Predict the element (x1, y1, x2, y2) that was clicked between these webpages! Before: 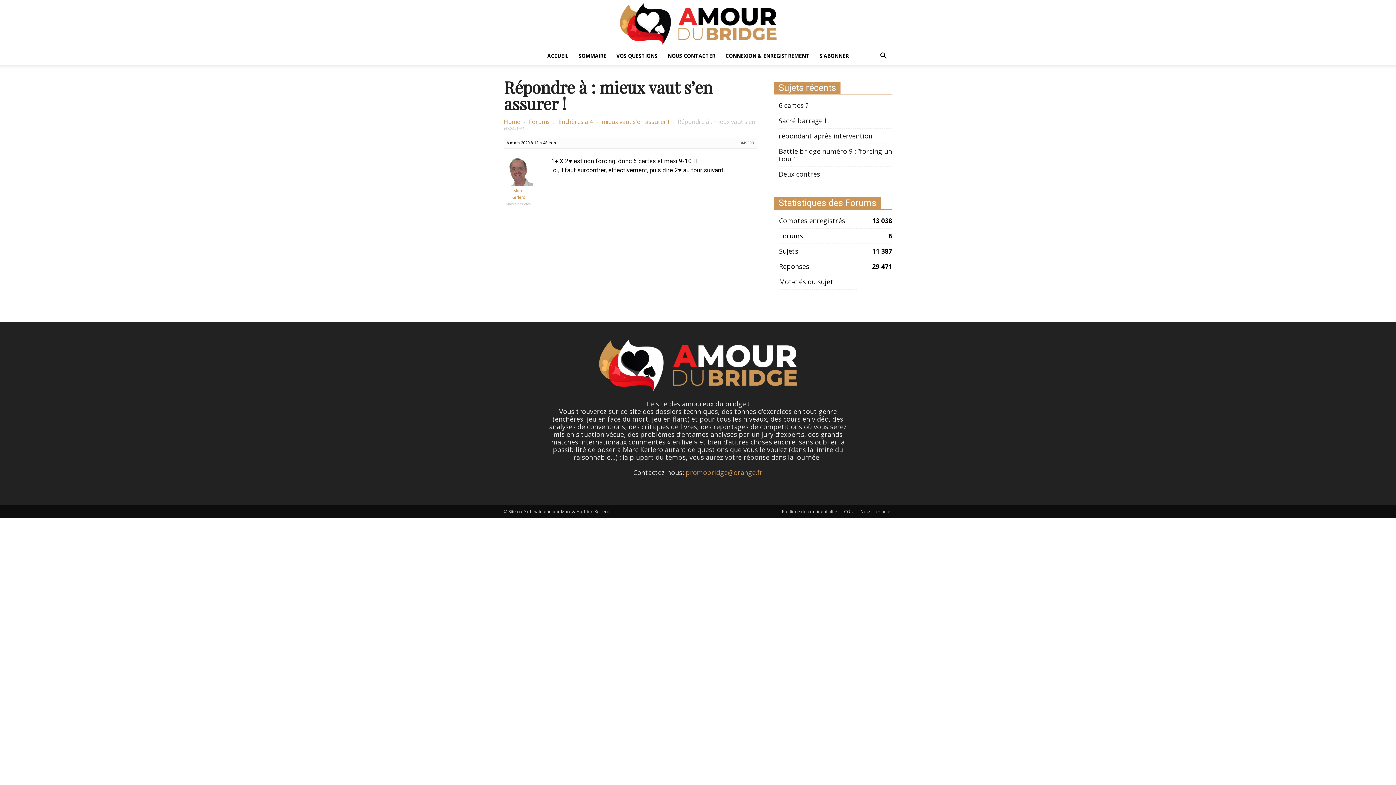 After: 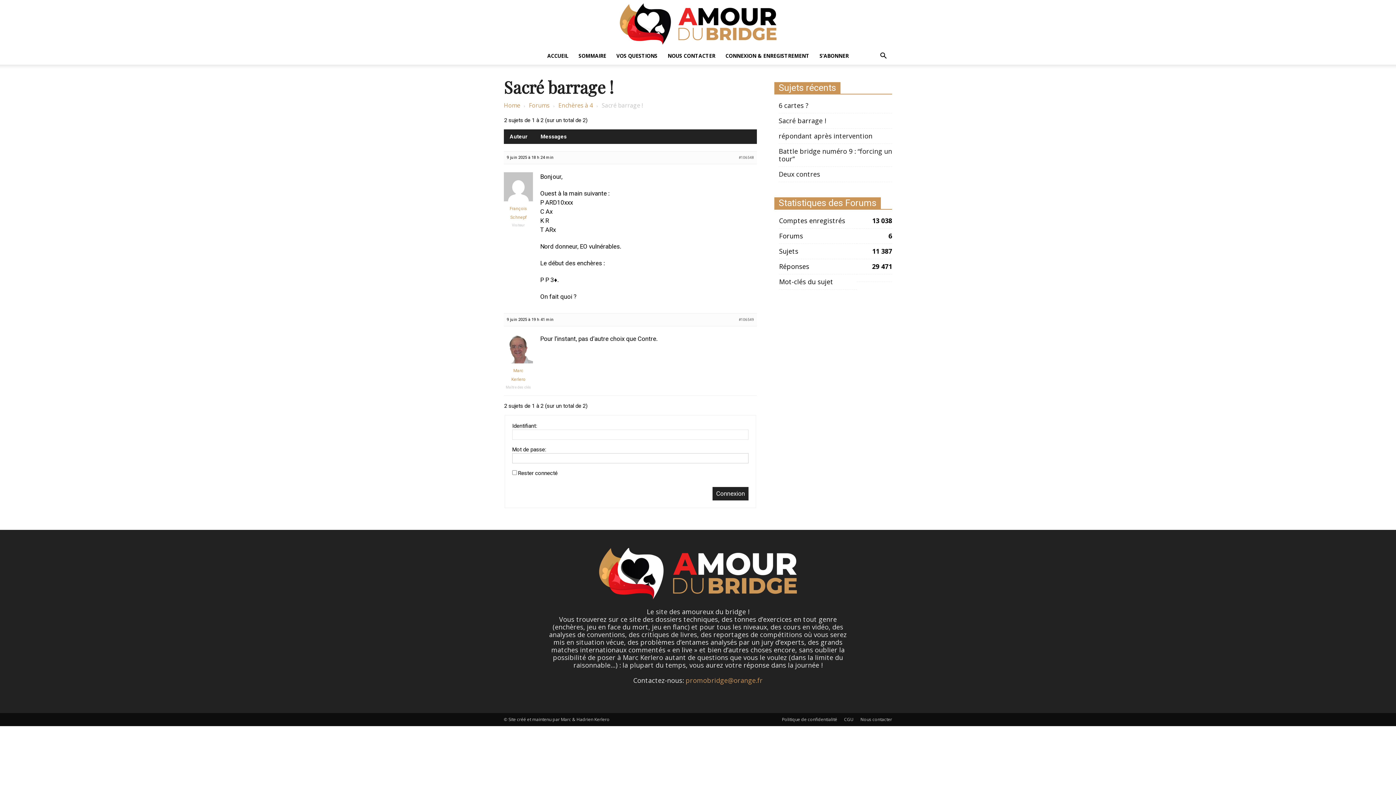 Action: bbox: (778, 116, 826, 125) label: Sacré barrage !